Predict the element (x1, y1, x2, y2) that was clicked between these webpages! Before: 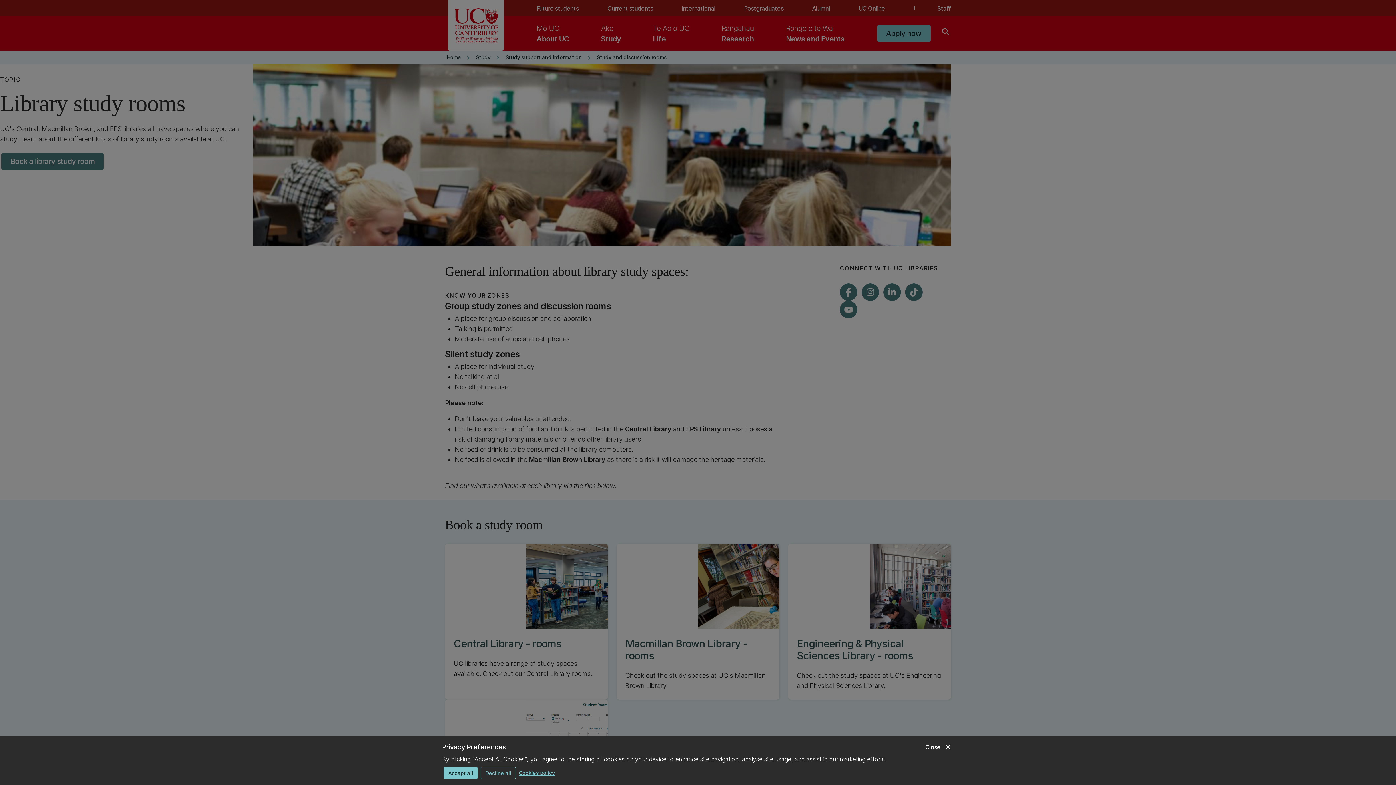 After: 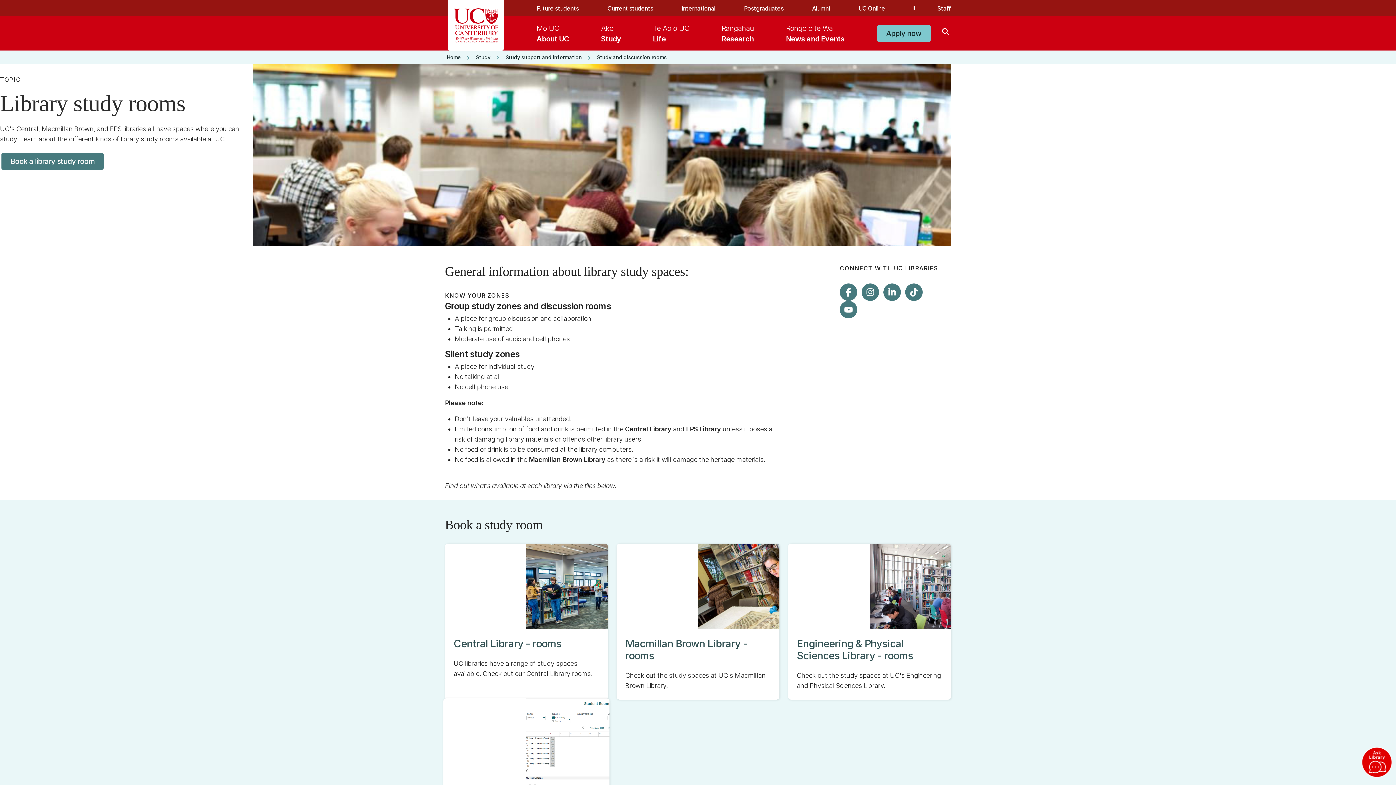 Action: bbox: (480, 767, 516, 779) label: Decline all